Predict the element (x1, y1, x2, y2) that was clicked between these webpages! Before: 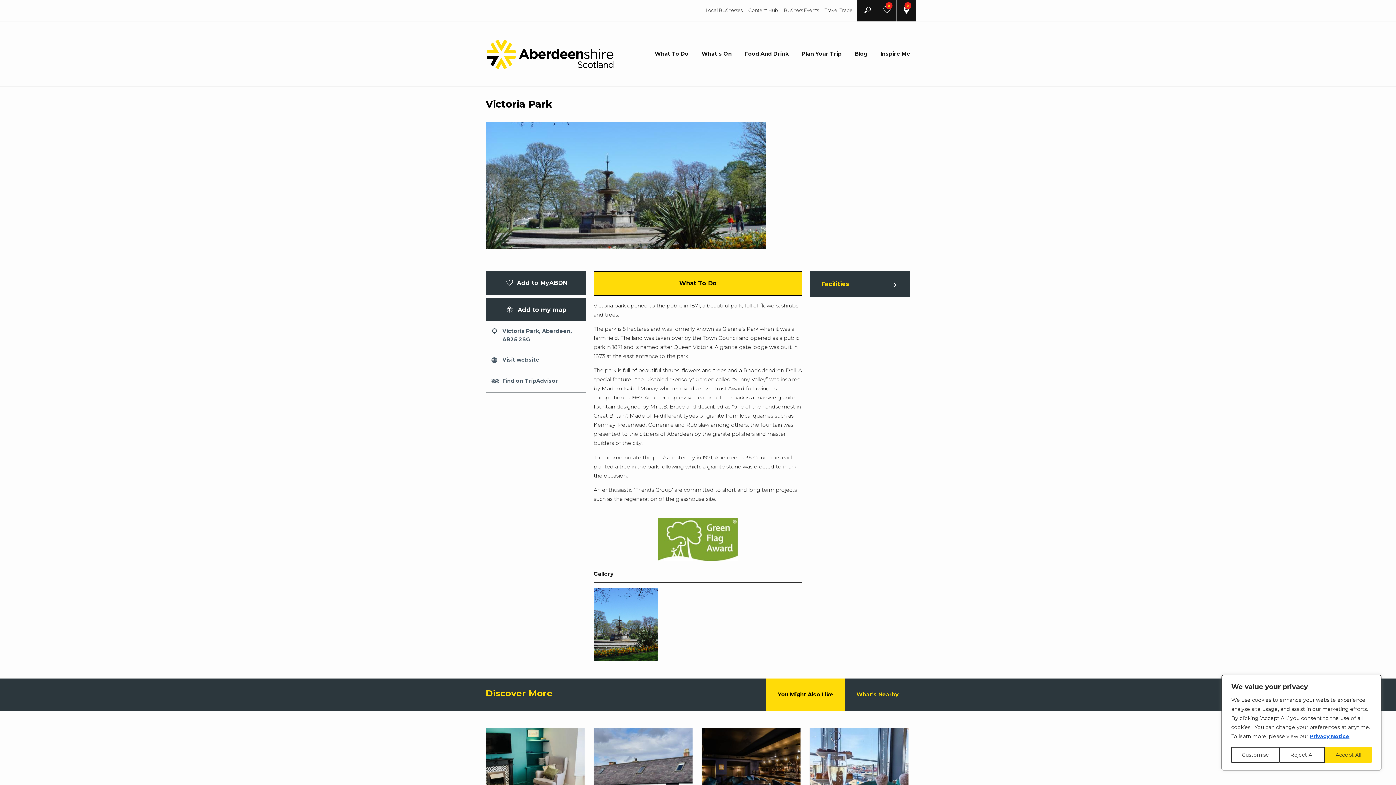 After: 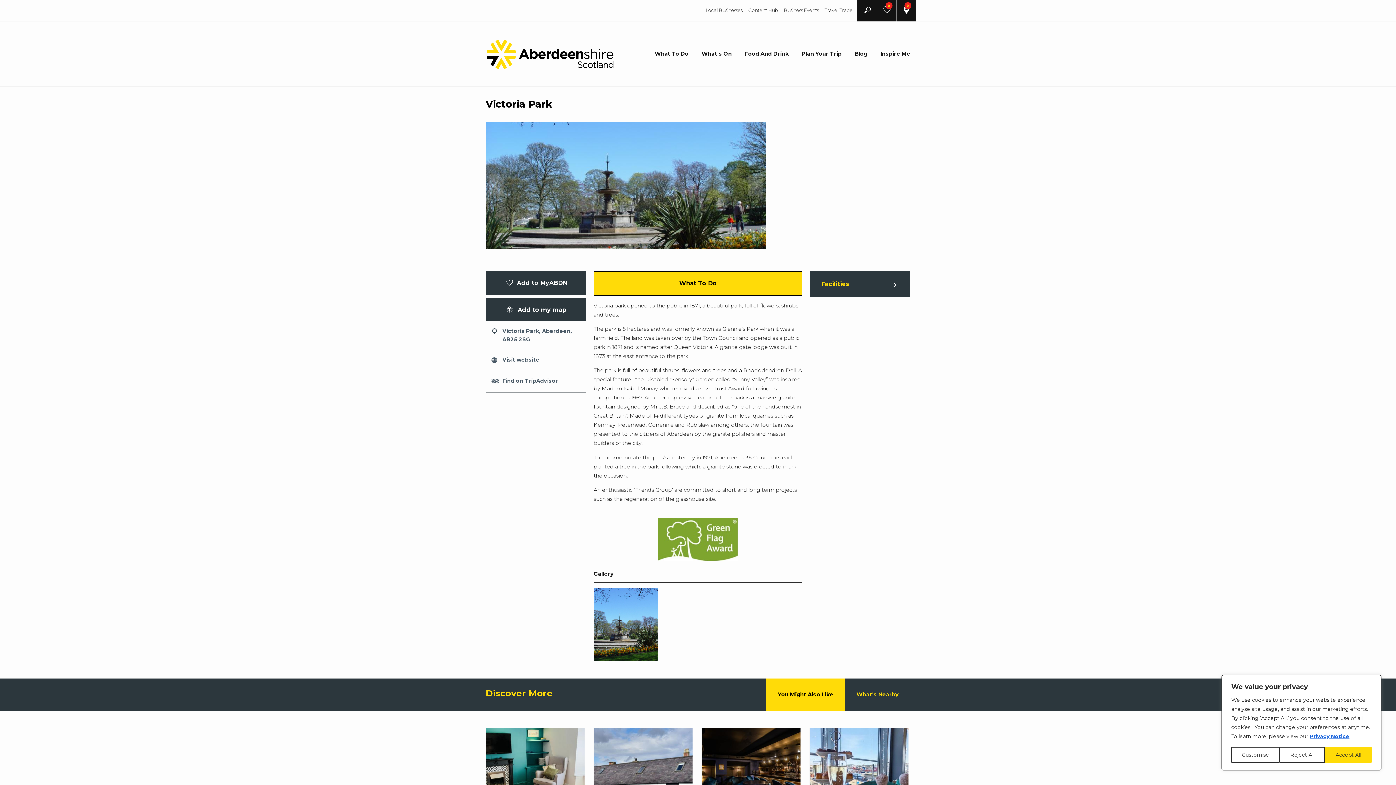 Action: label: What To Do bbox: (593, 272, 802, 295)